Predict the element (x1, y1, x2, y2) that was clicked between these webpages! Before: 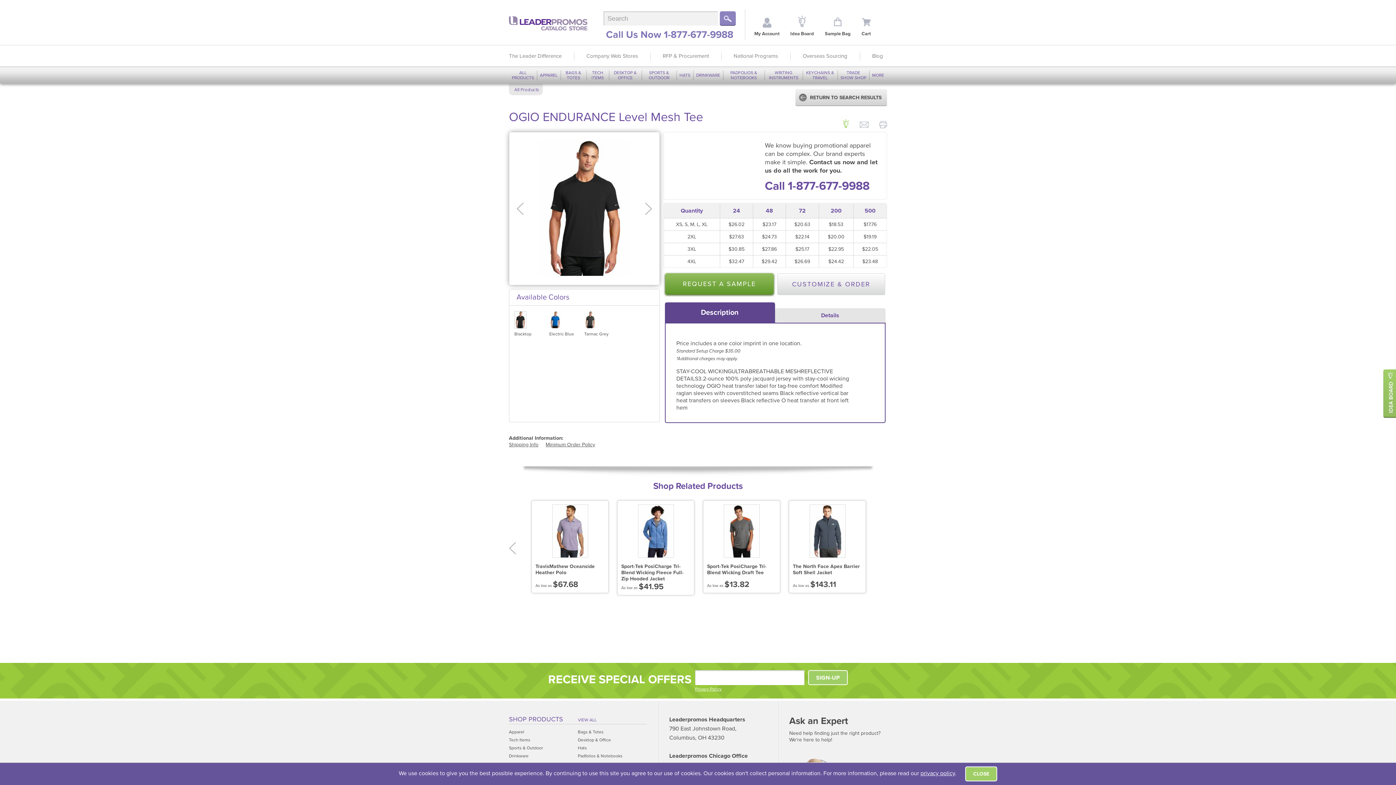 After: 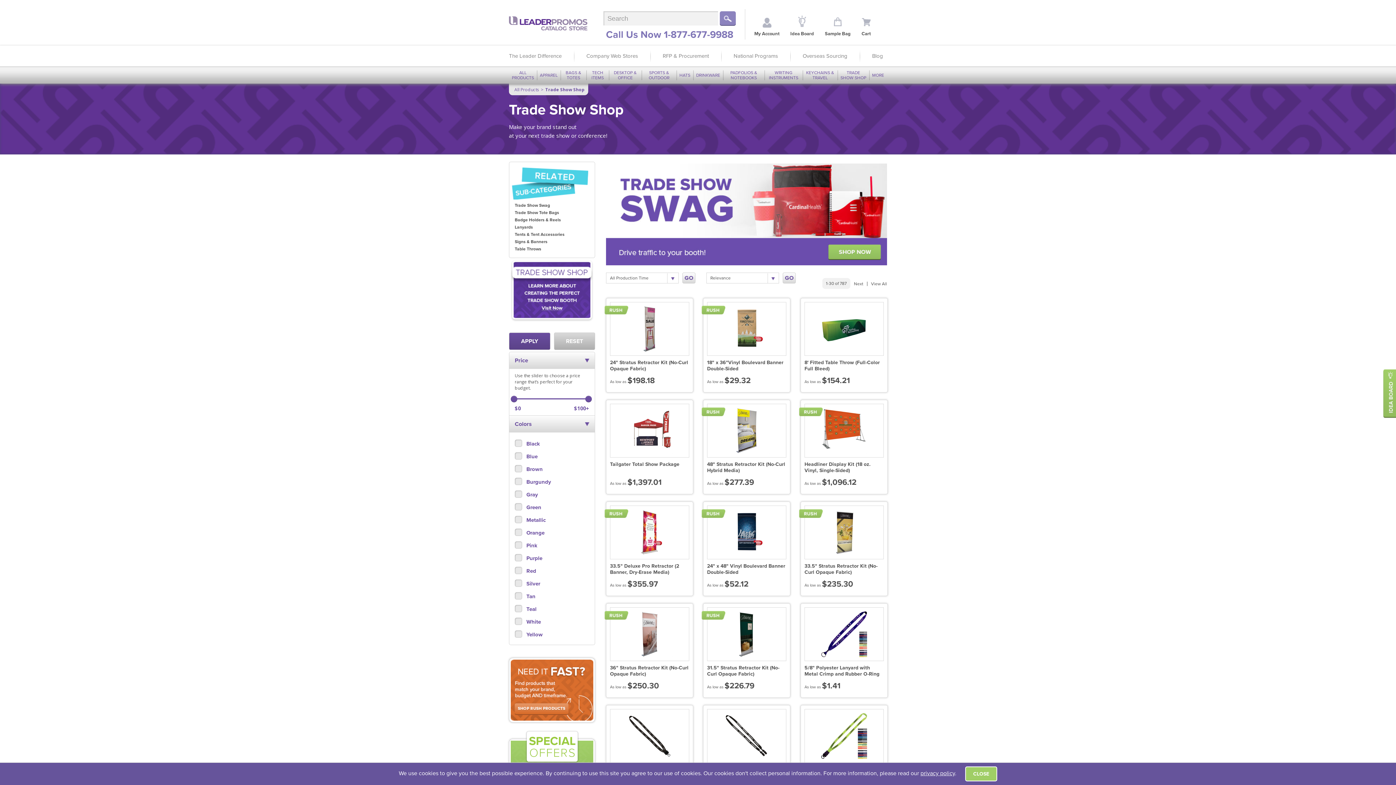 Action: bbox: (837, 67, 869, 83) label: TRADE SHOW SHOP